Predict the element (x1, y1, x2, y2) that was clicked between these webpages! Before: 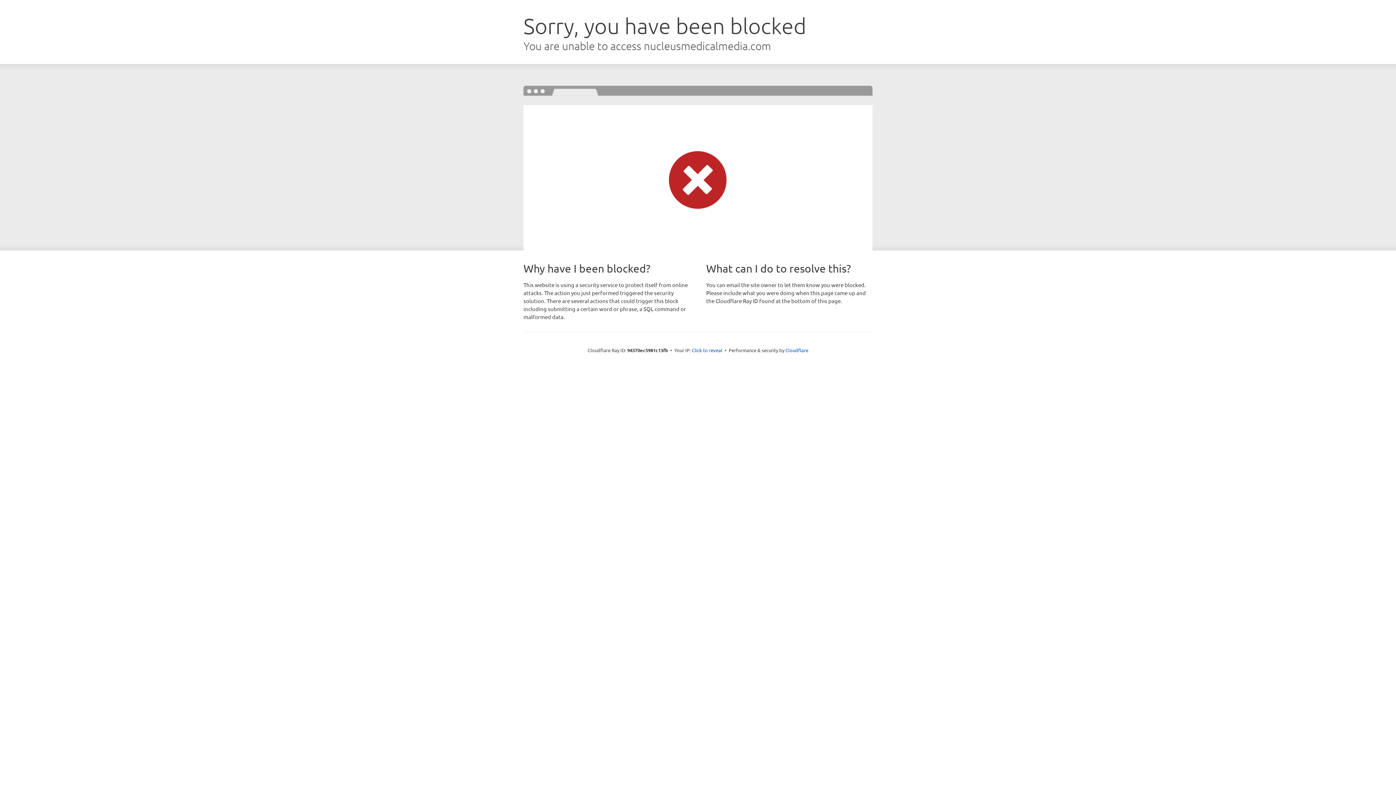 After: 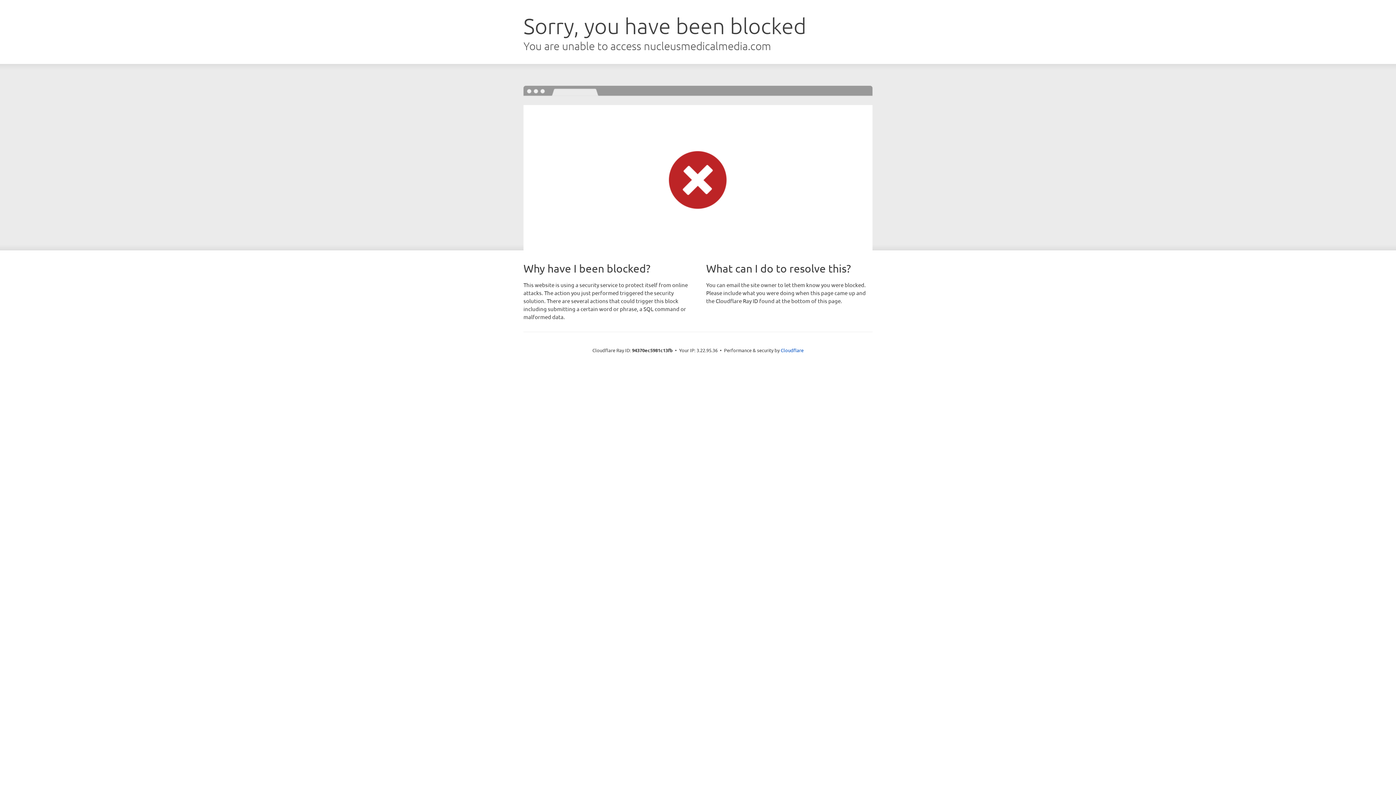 Action: bbox: (692, 346, 722, 353) label: Click to reveal